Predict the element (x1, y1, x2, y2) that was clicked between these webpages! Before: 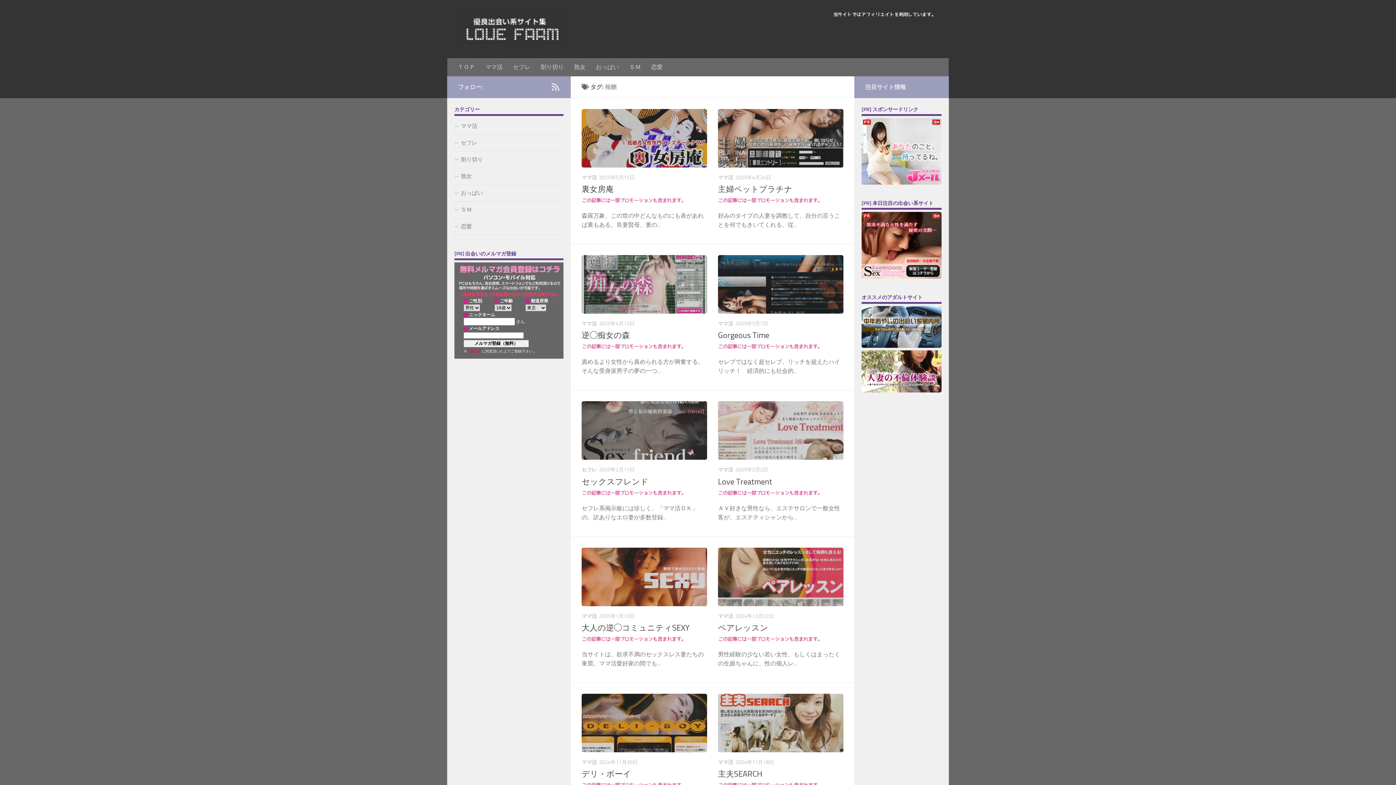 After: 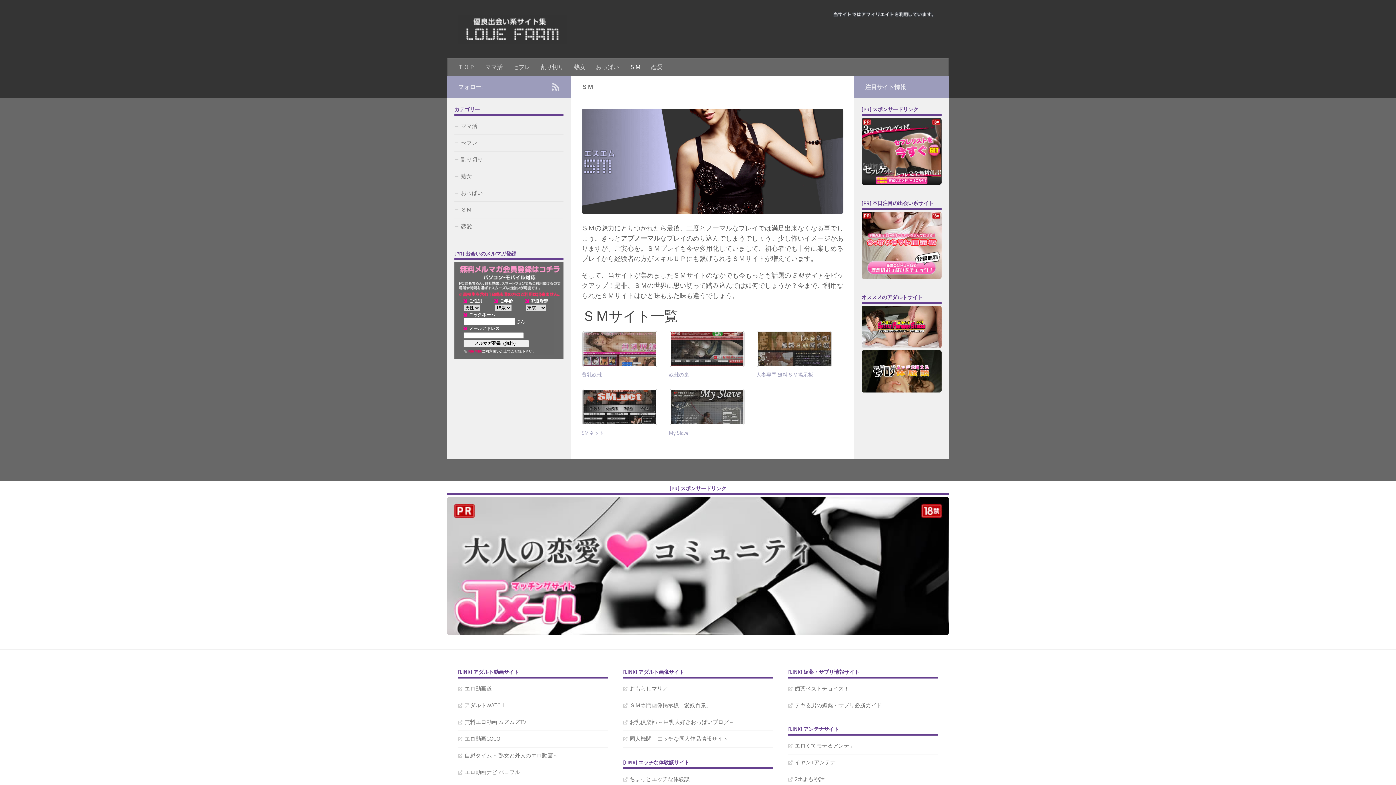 Action: label: ＳＭ bbox: (454, 201, 563, 218)